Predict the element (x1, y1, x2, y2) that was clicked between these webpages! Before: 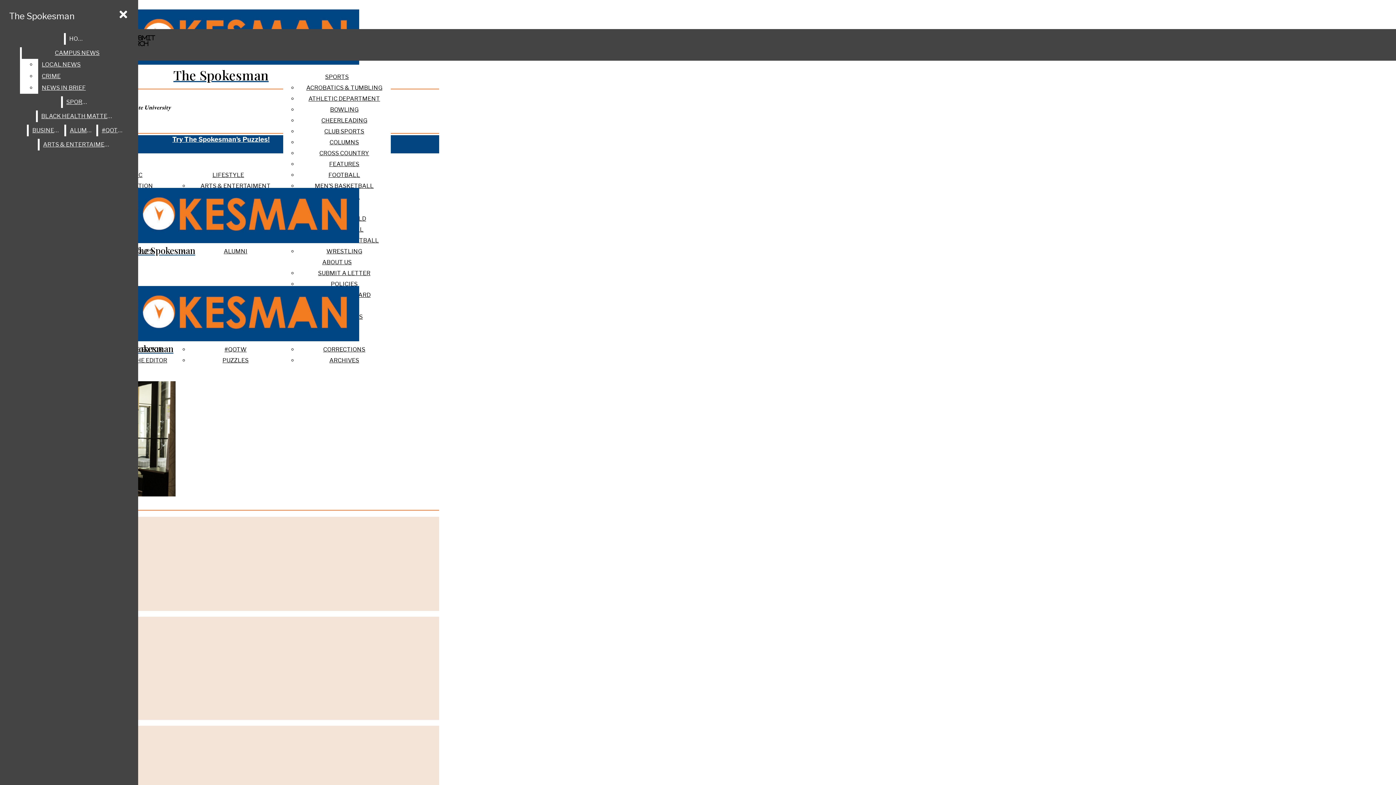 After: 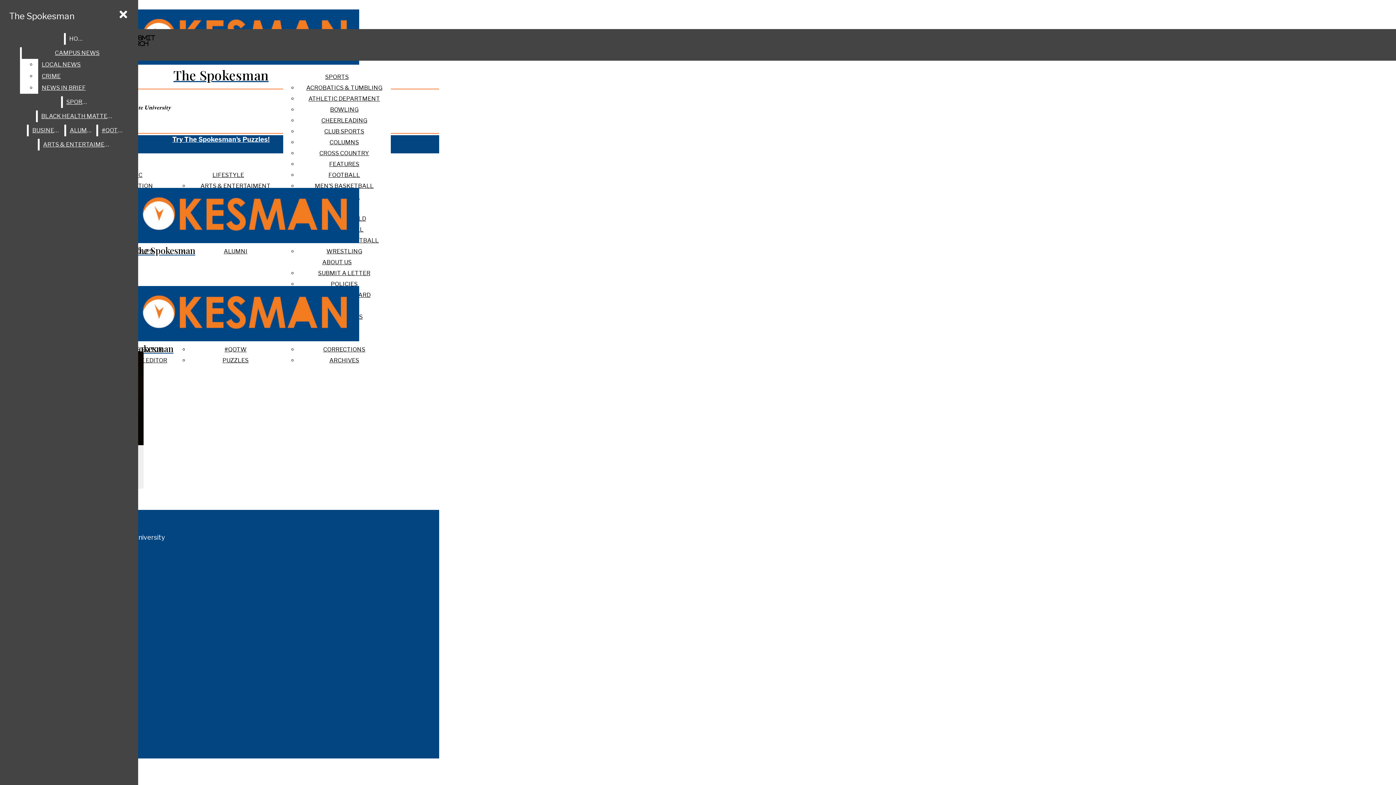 Action: label: ACROBATICS & TUMBLING bbox: (306, 84, 382, 91)